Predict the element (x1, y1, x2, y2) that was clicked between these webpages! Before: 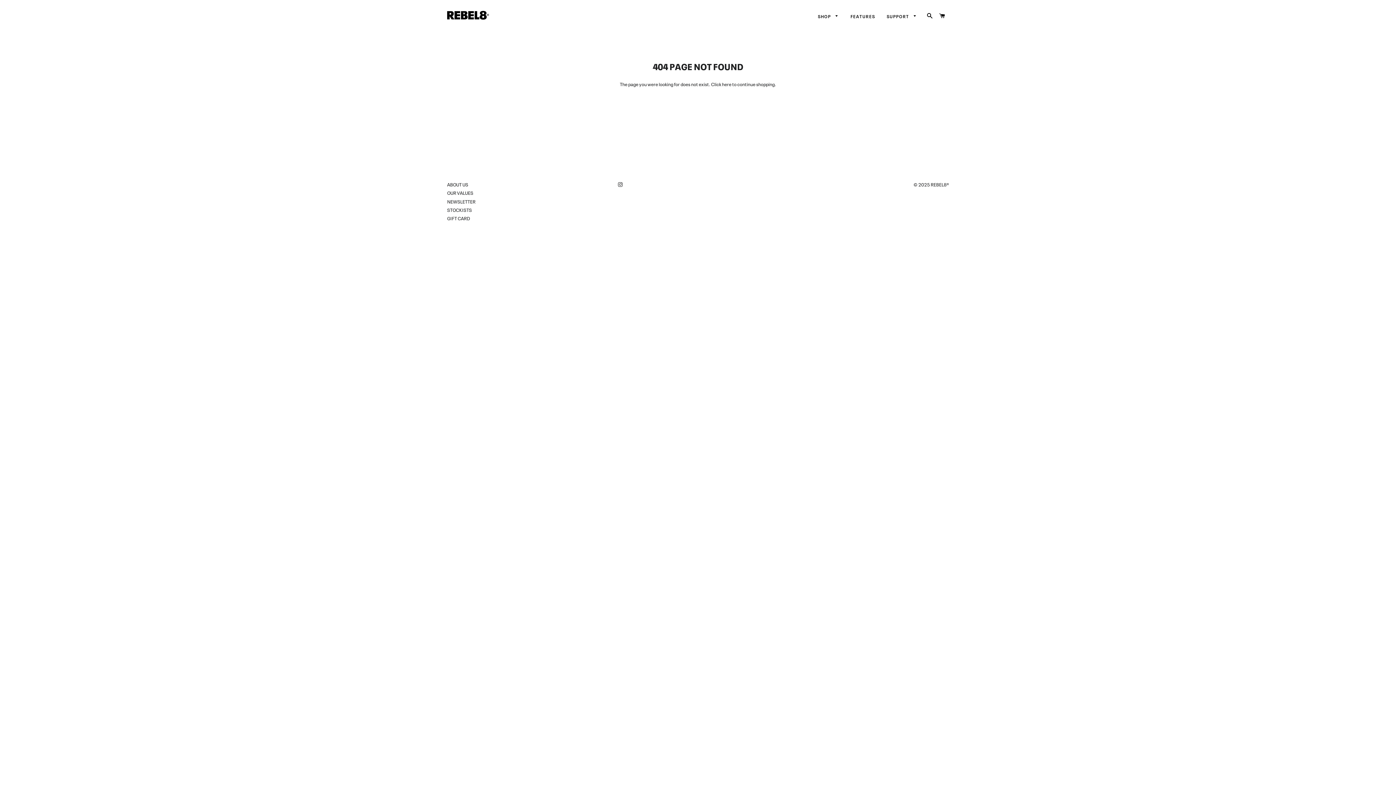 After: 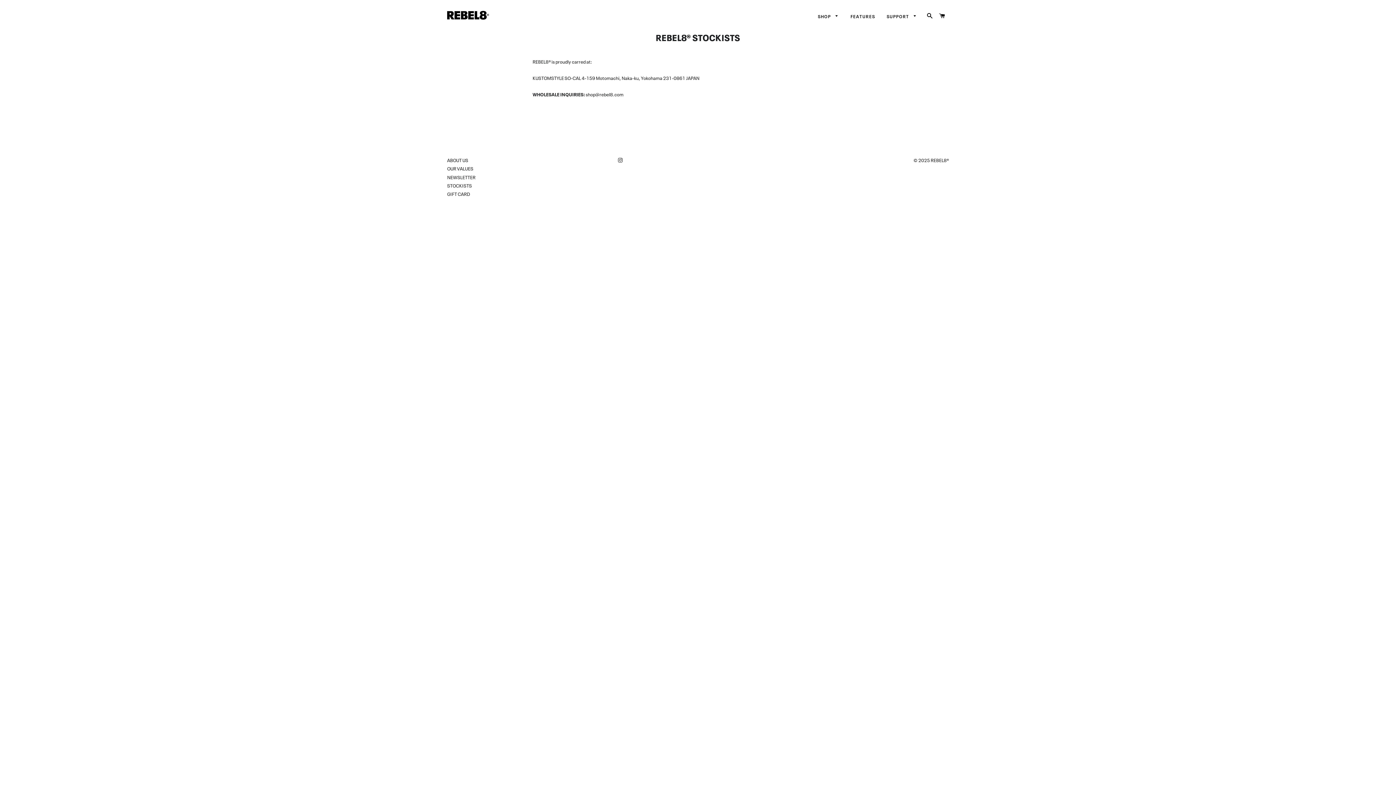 Action: bbox: (447, 206, 472, 213) label: STOCKISTS